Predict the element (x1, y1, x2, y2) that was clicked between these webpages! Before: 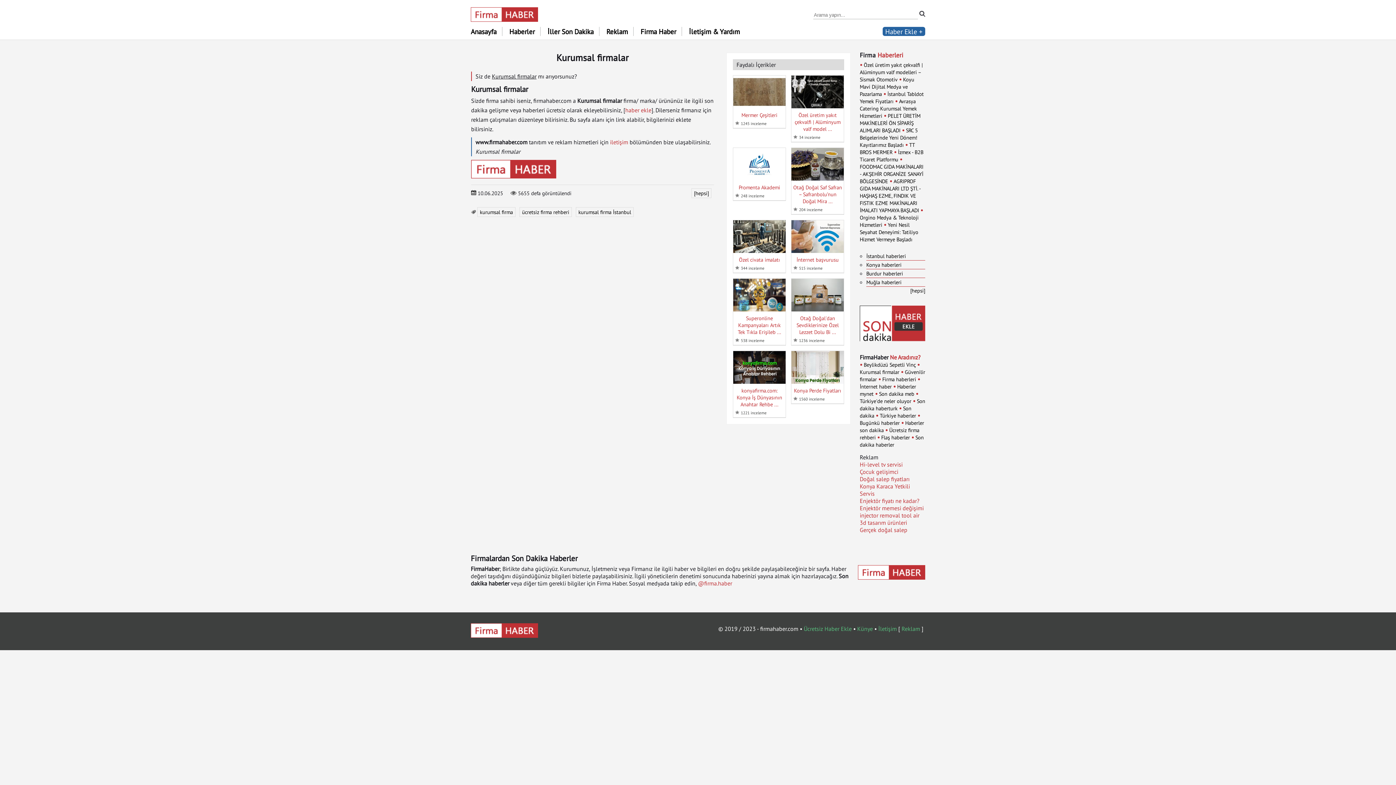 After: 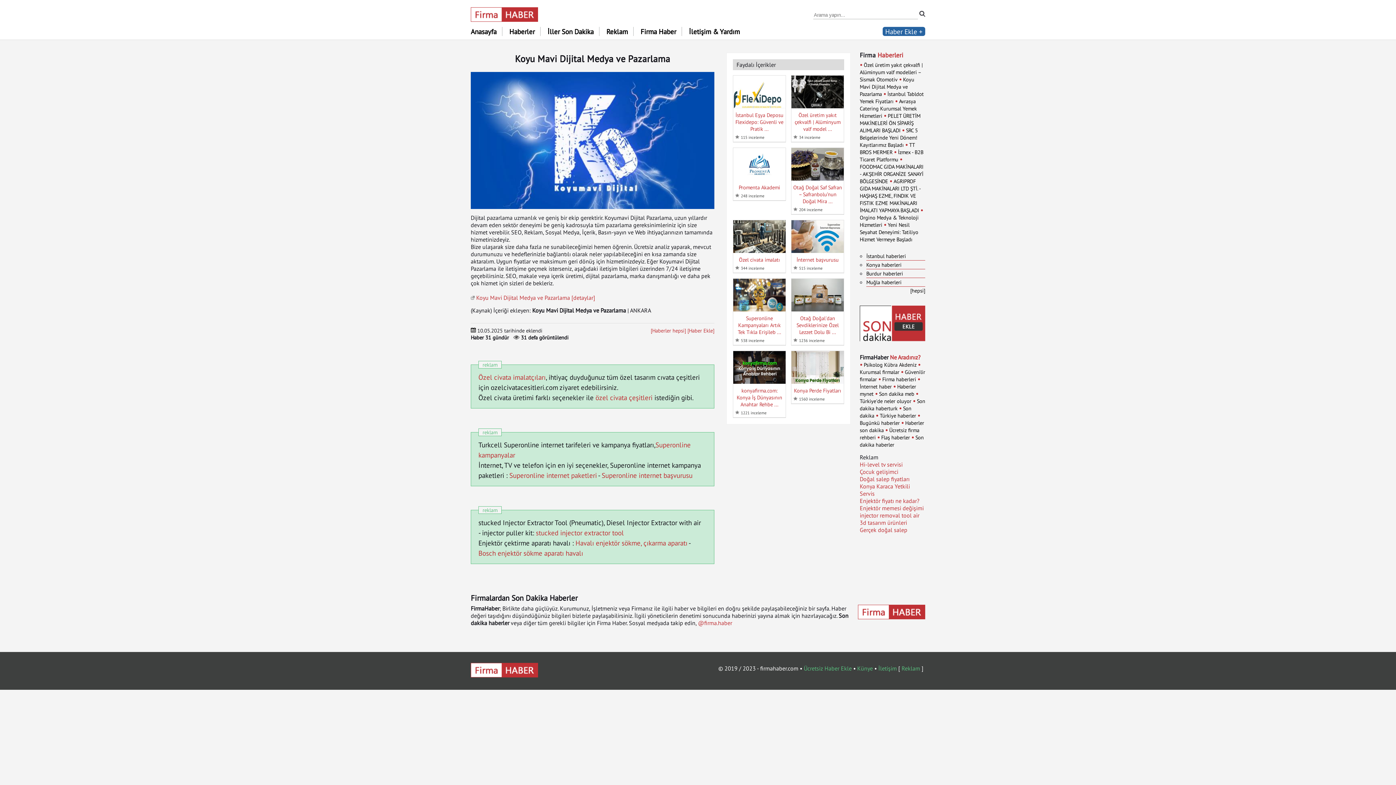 Action: bbox: (860, 76, 914, 97) label: Koyu Mavi Dijital Medya ve Pazarlama